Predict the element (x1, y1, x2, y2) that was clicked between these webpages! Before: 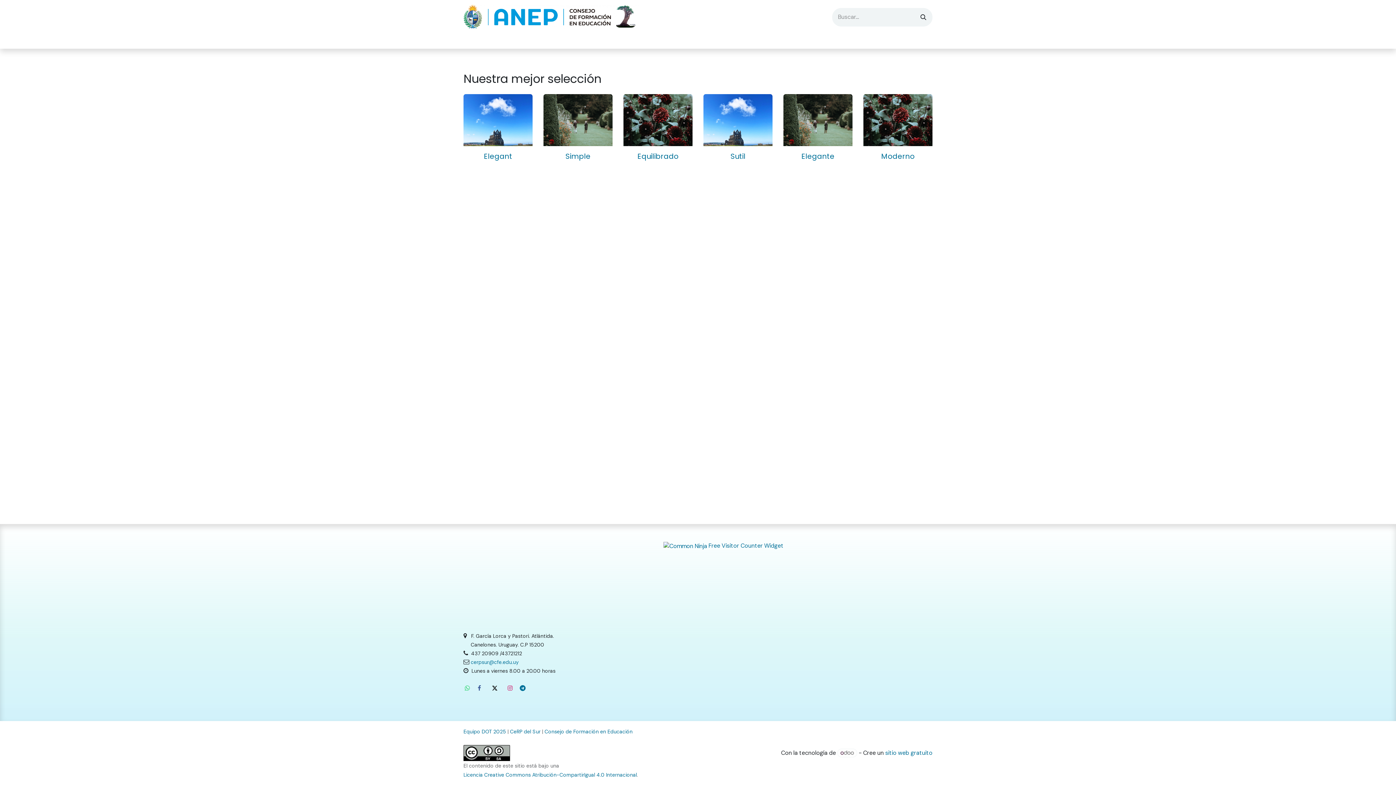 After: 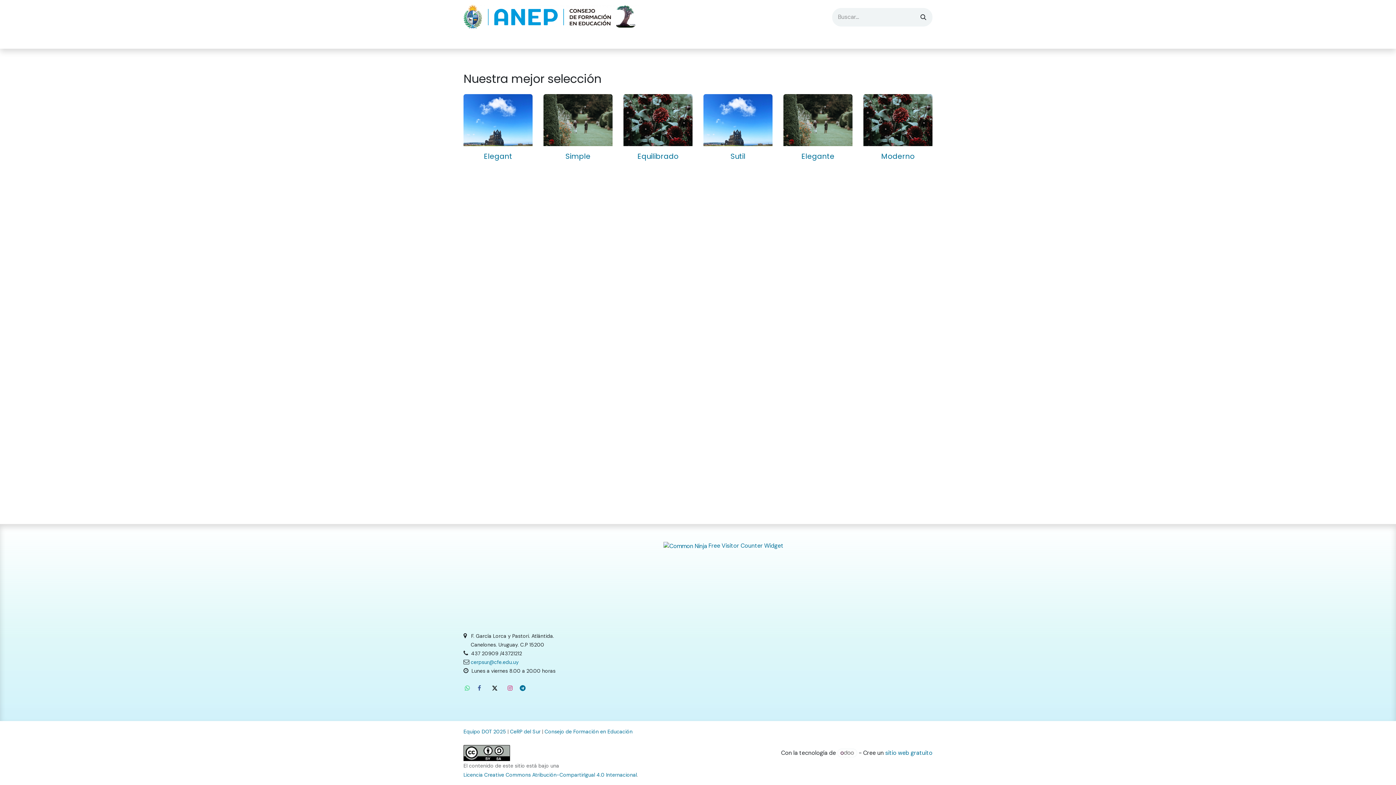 Action: label: Enlace al producto bbox: (463, 94, 532, 146)